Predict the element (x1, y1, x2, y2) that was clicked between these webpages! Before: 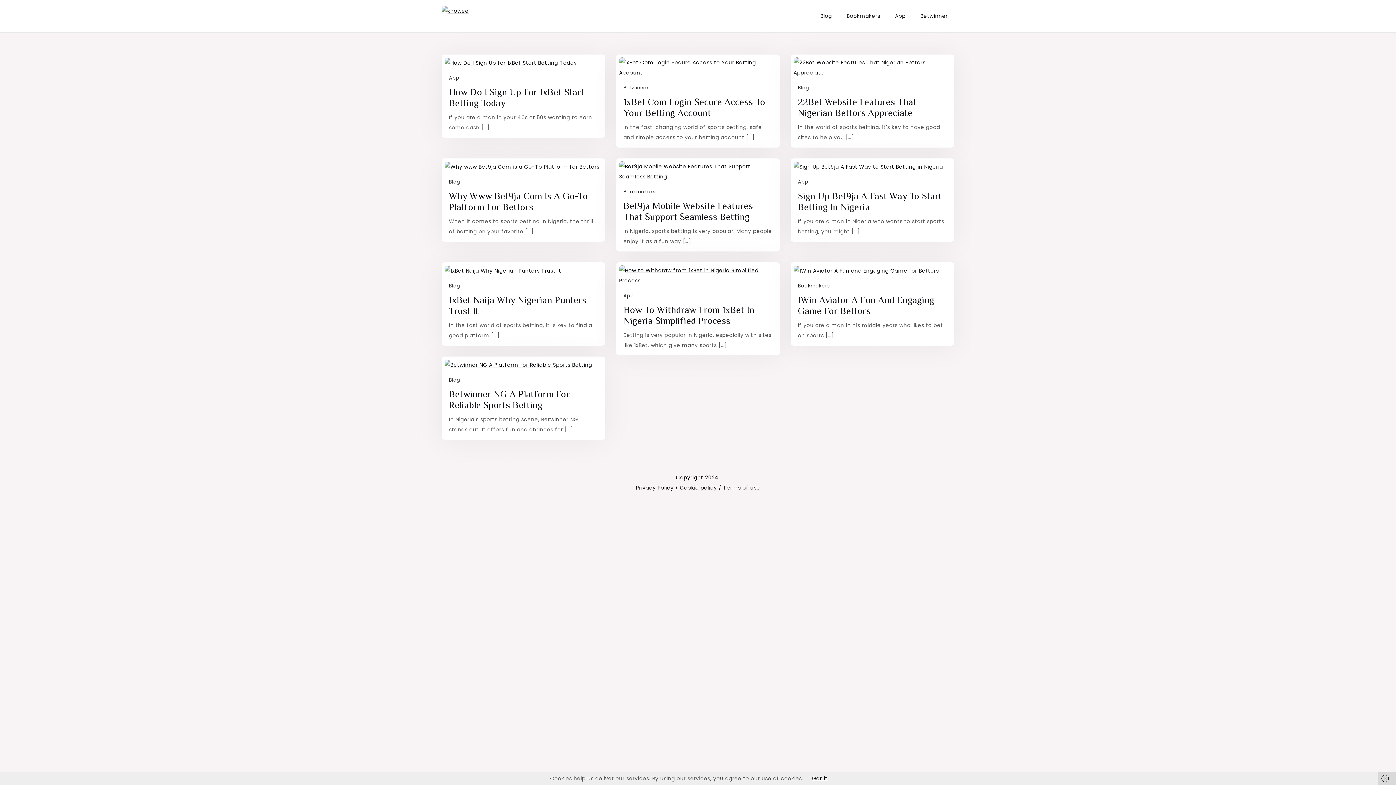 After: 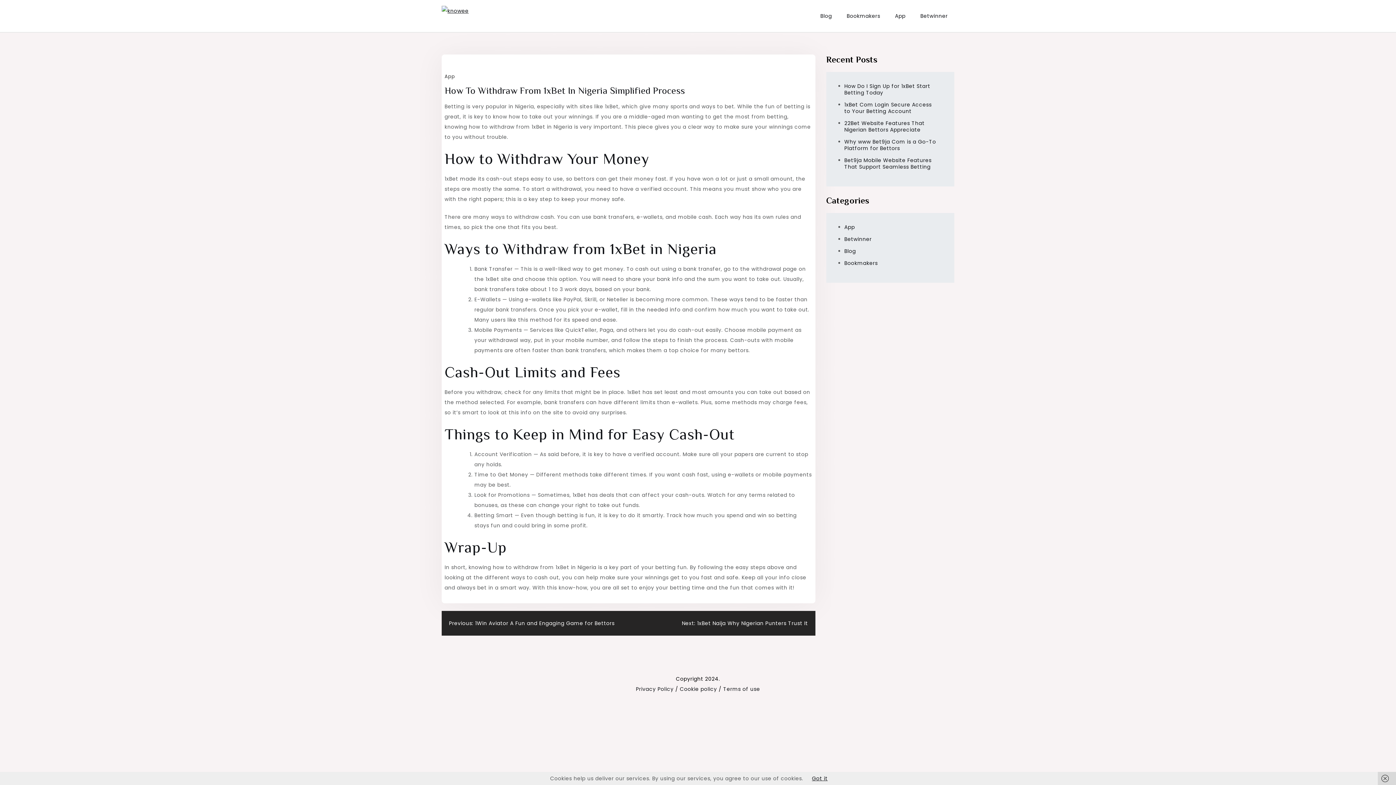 Action: label: How To Withdraw From 1xBet In Nigeria Simplified Process bbox: (623, 304, 754, 326)